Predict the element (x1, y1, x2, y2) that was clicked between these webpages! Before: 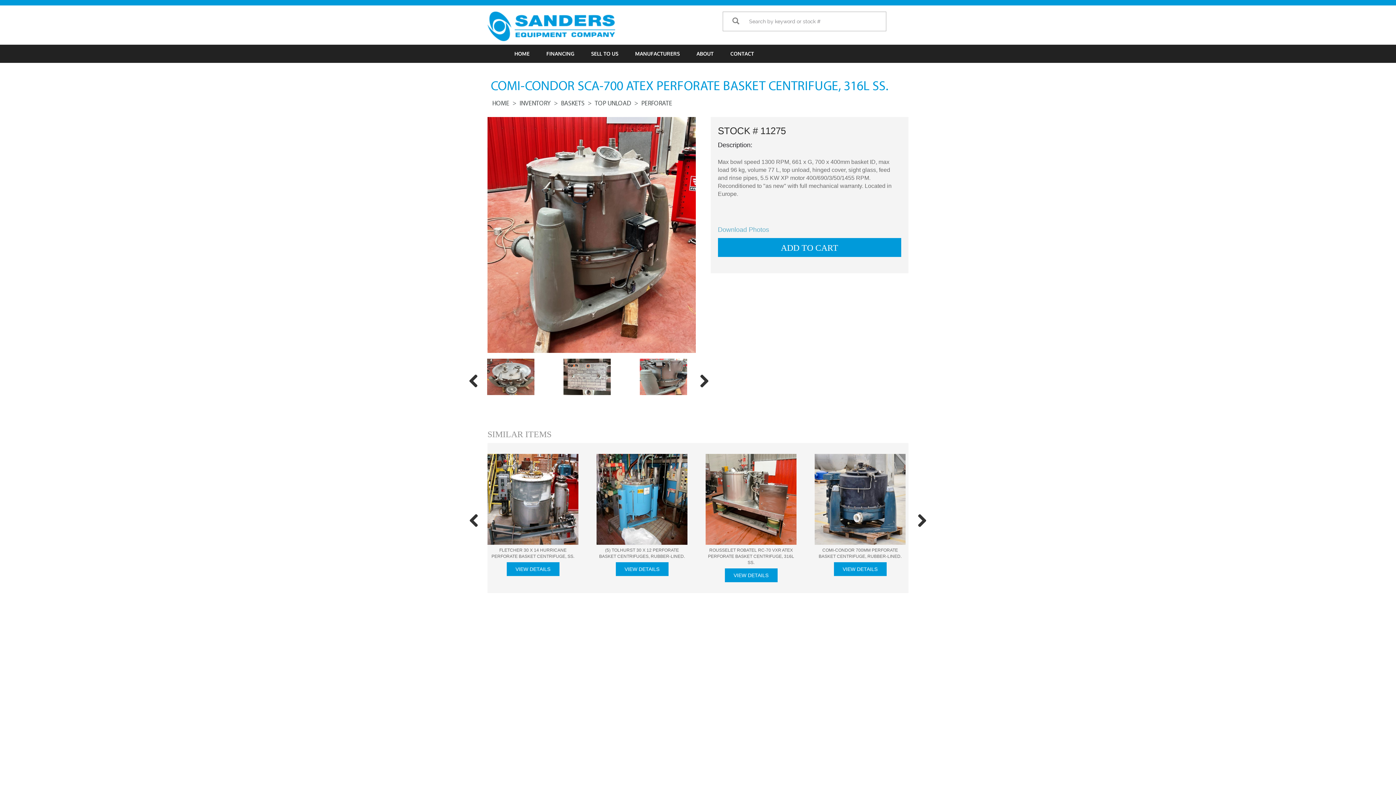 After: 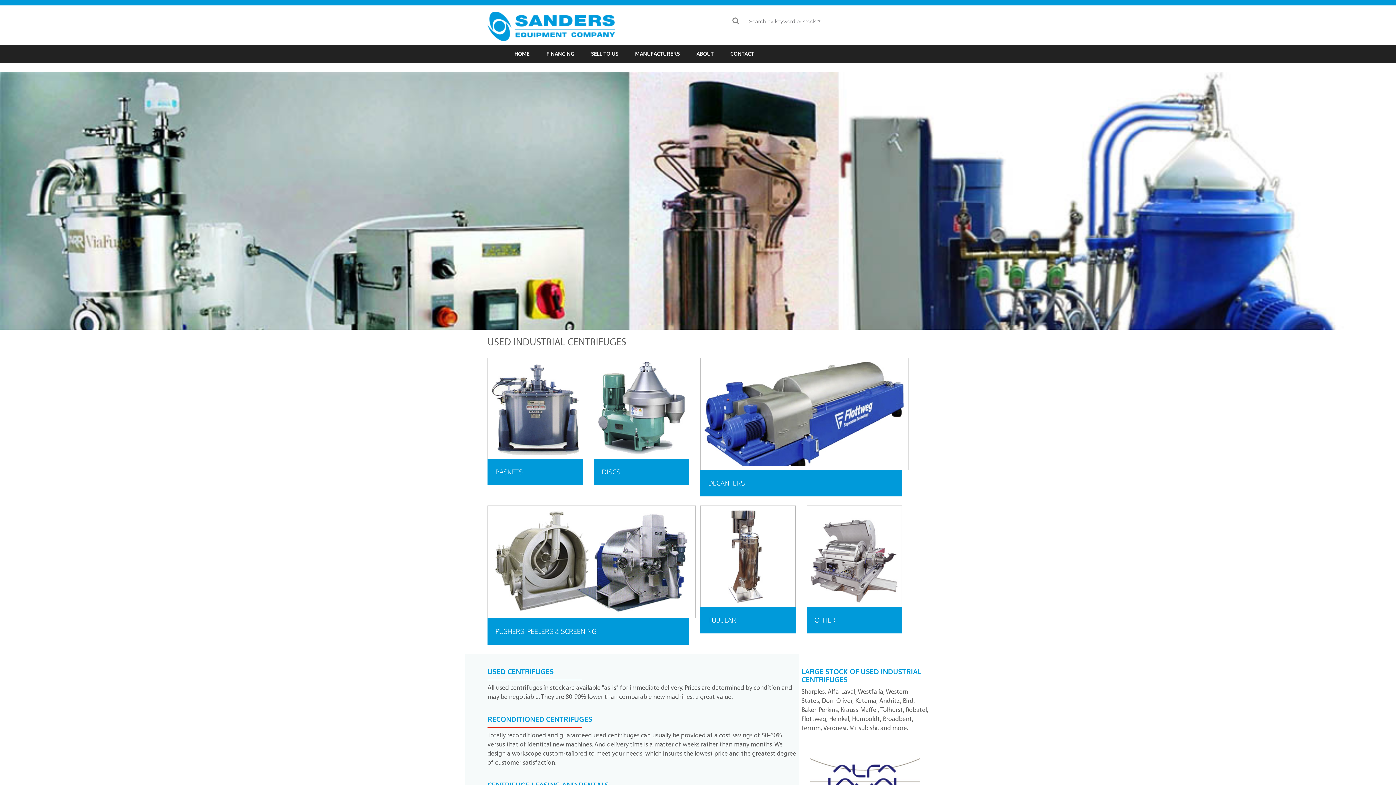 Action: bbox: (492, 100, 509, 107) label: HOME